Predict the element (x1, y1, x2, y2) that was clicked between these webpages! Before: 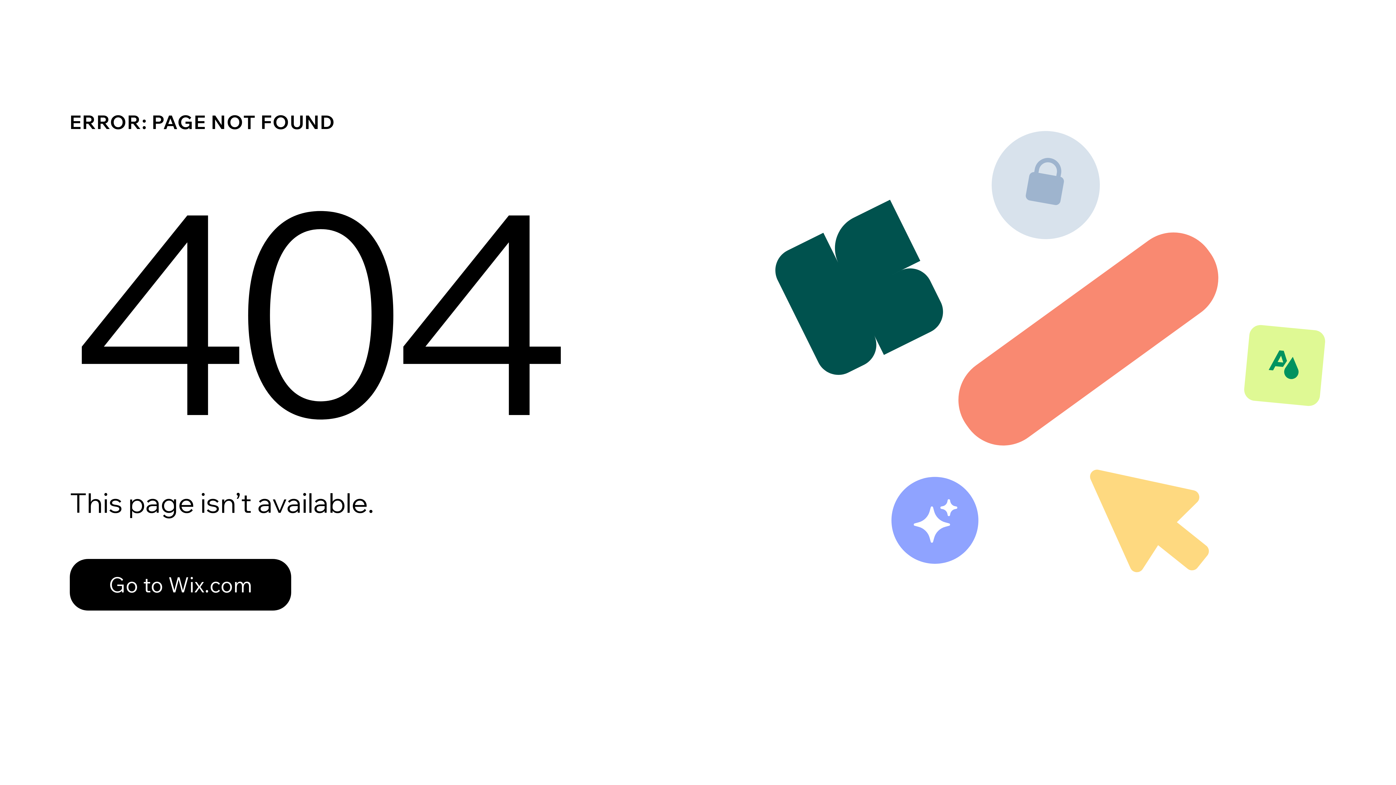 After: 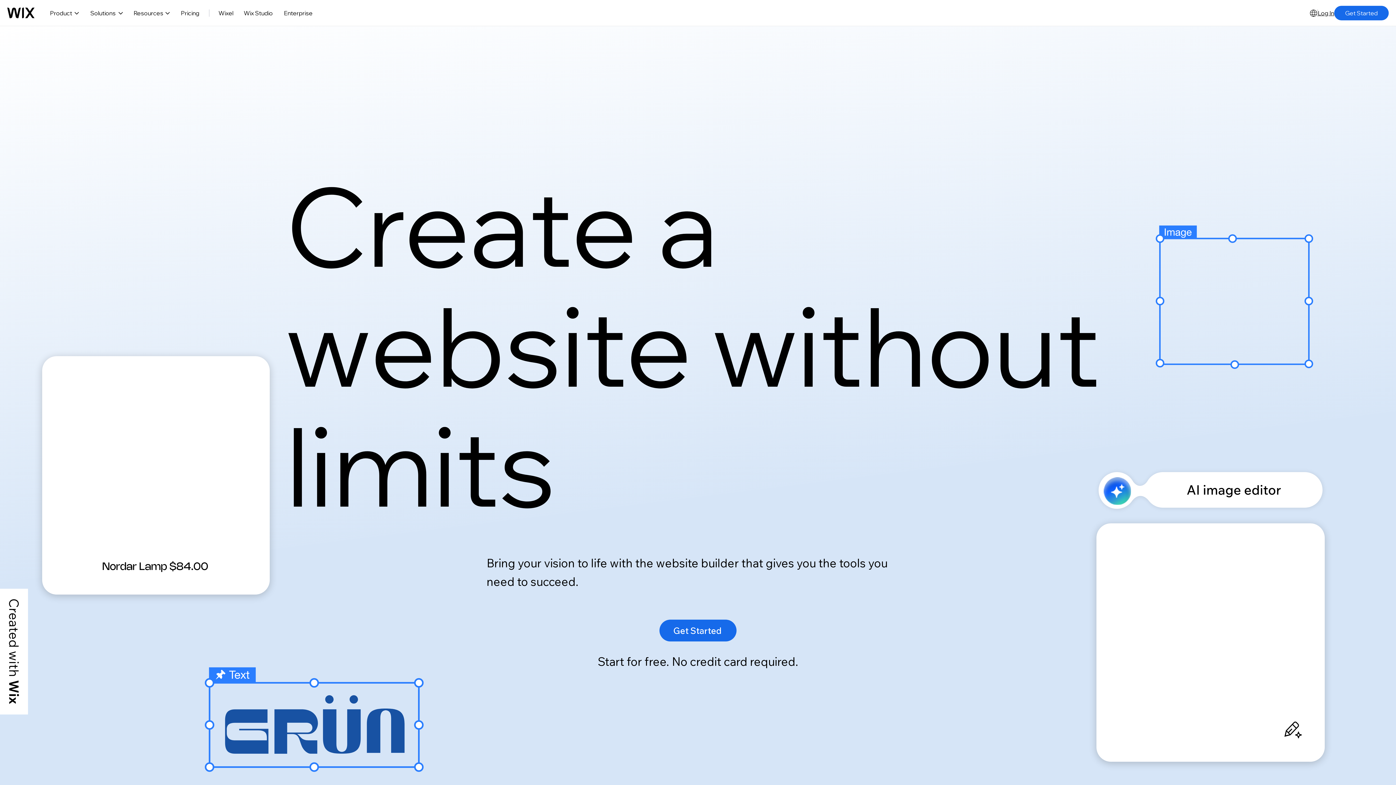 Action: label: Go to Wix.com bbox: (69, 543, 768, 620)